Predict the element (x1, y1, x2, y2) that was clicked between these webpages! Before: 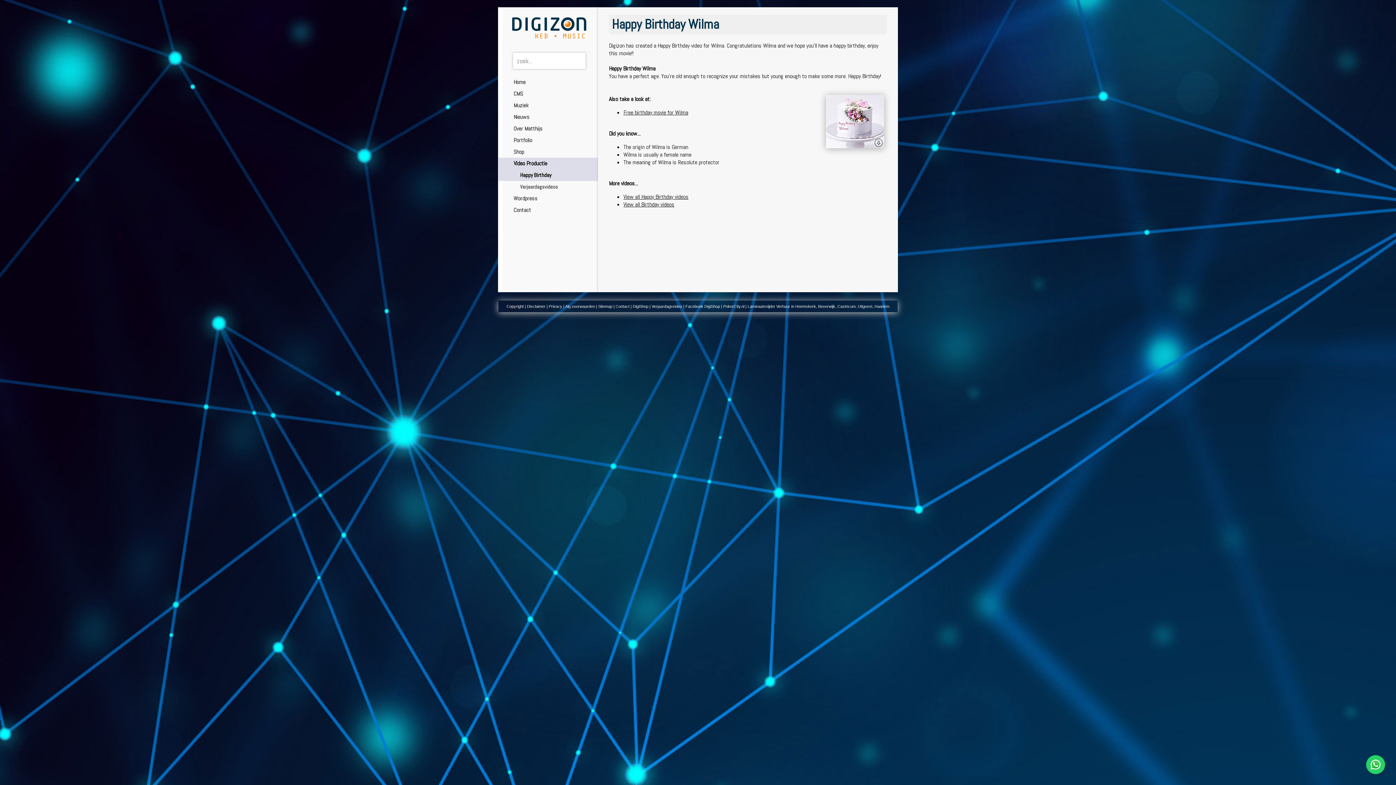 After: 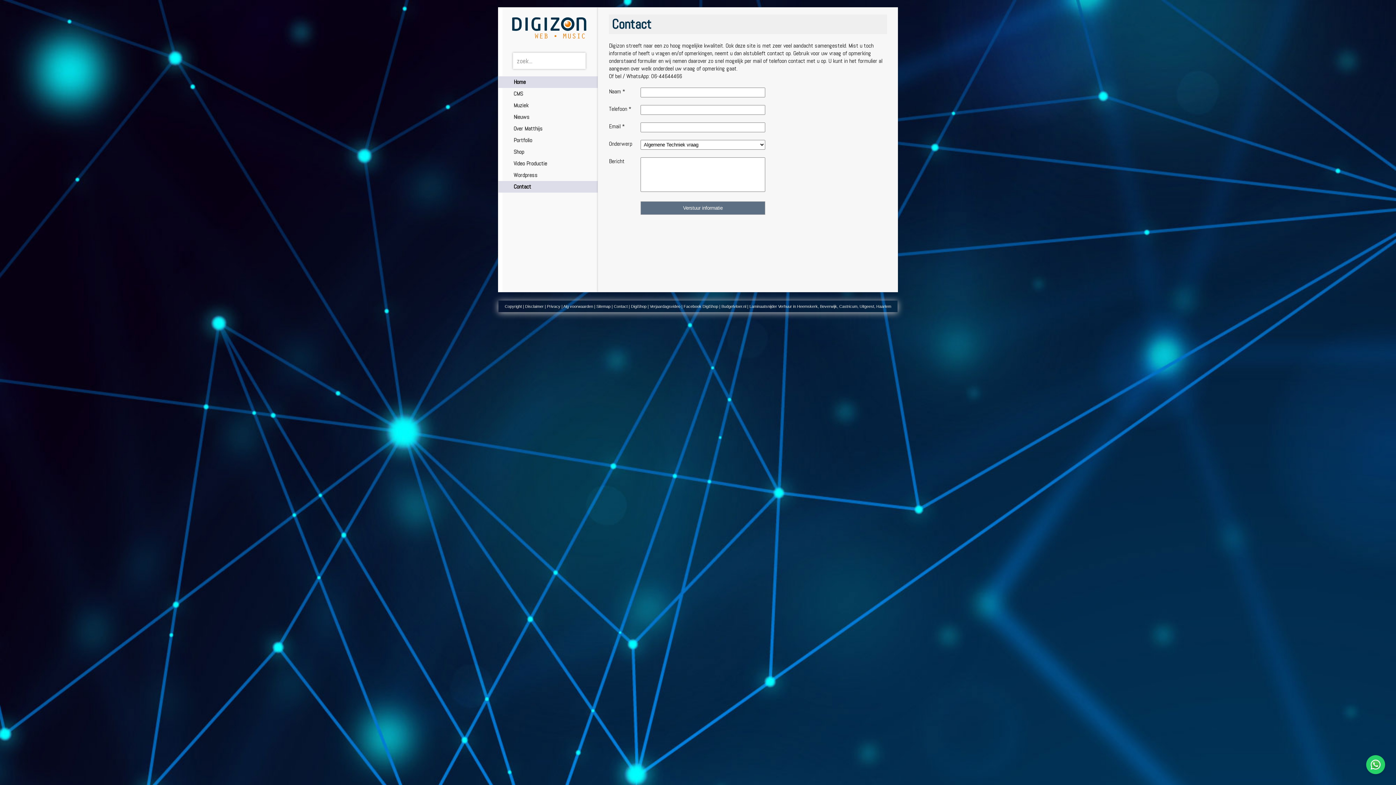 Action: bbox: (498, 204, 597, 215) label: Contact